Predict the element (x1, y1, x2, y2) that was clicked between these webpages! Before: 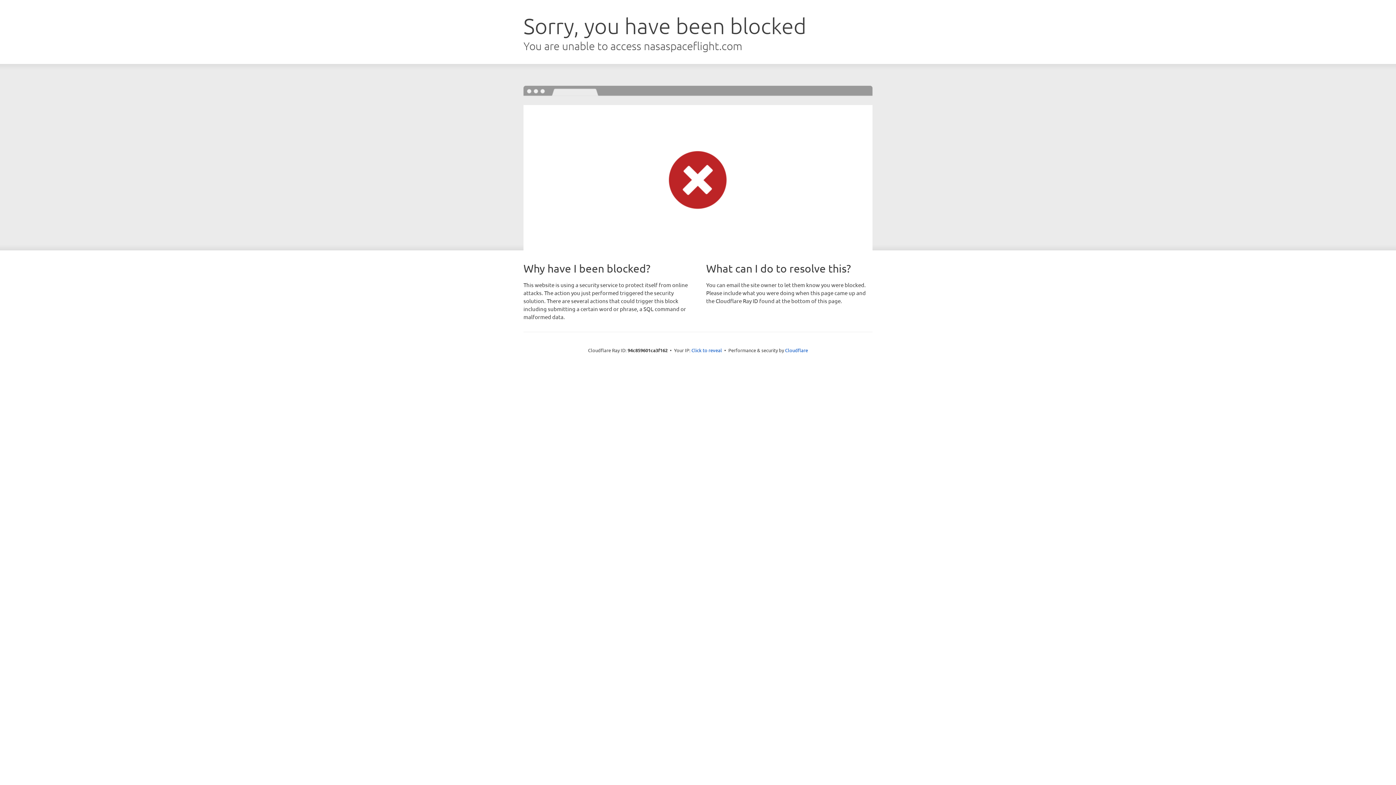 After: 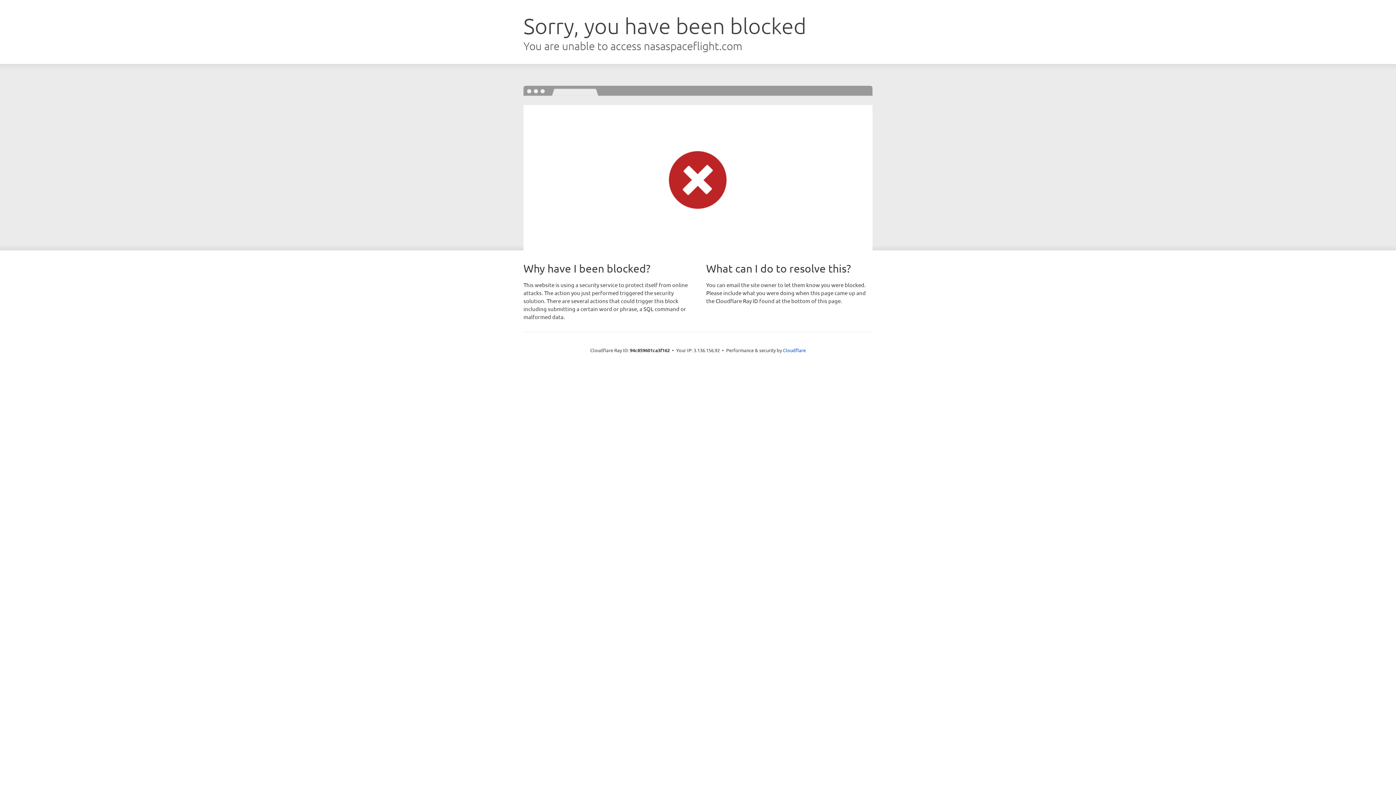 Action: label: Click to reveal bbox: (691, 346, 722, 353)